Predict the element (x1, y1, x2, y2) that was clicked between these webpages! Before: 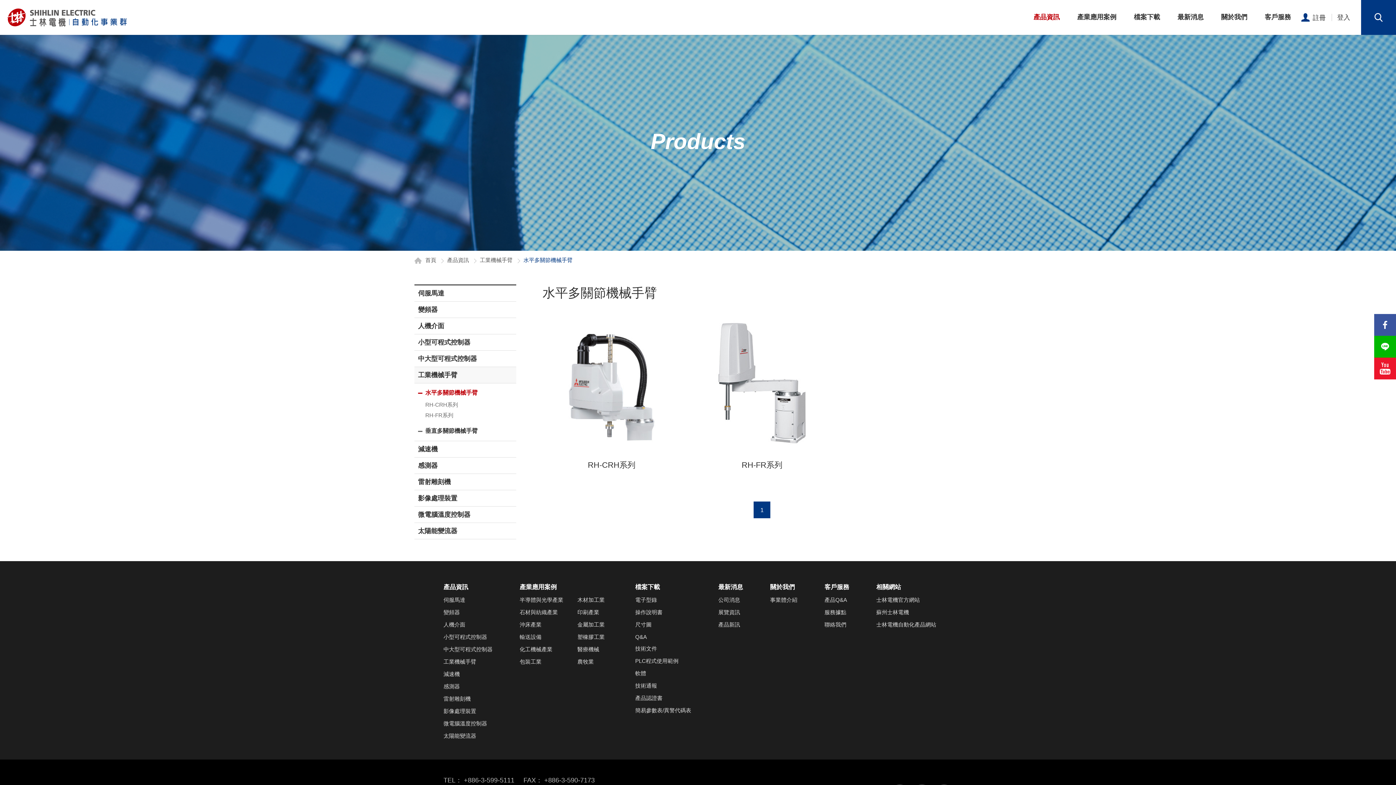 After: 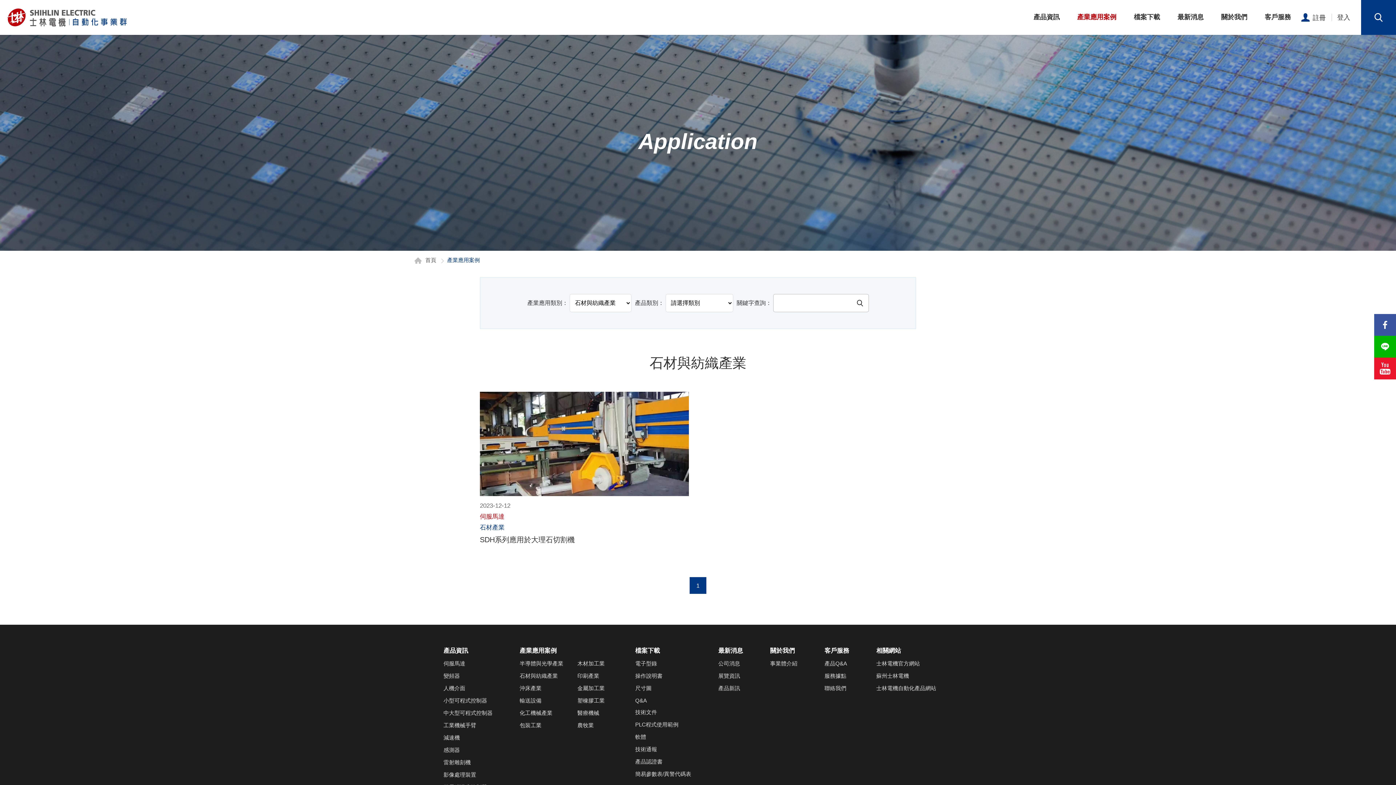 Action: label: 石材與紡織產業 bbox: (519, 609, 566, 616)